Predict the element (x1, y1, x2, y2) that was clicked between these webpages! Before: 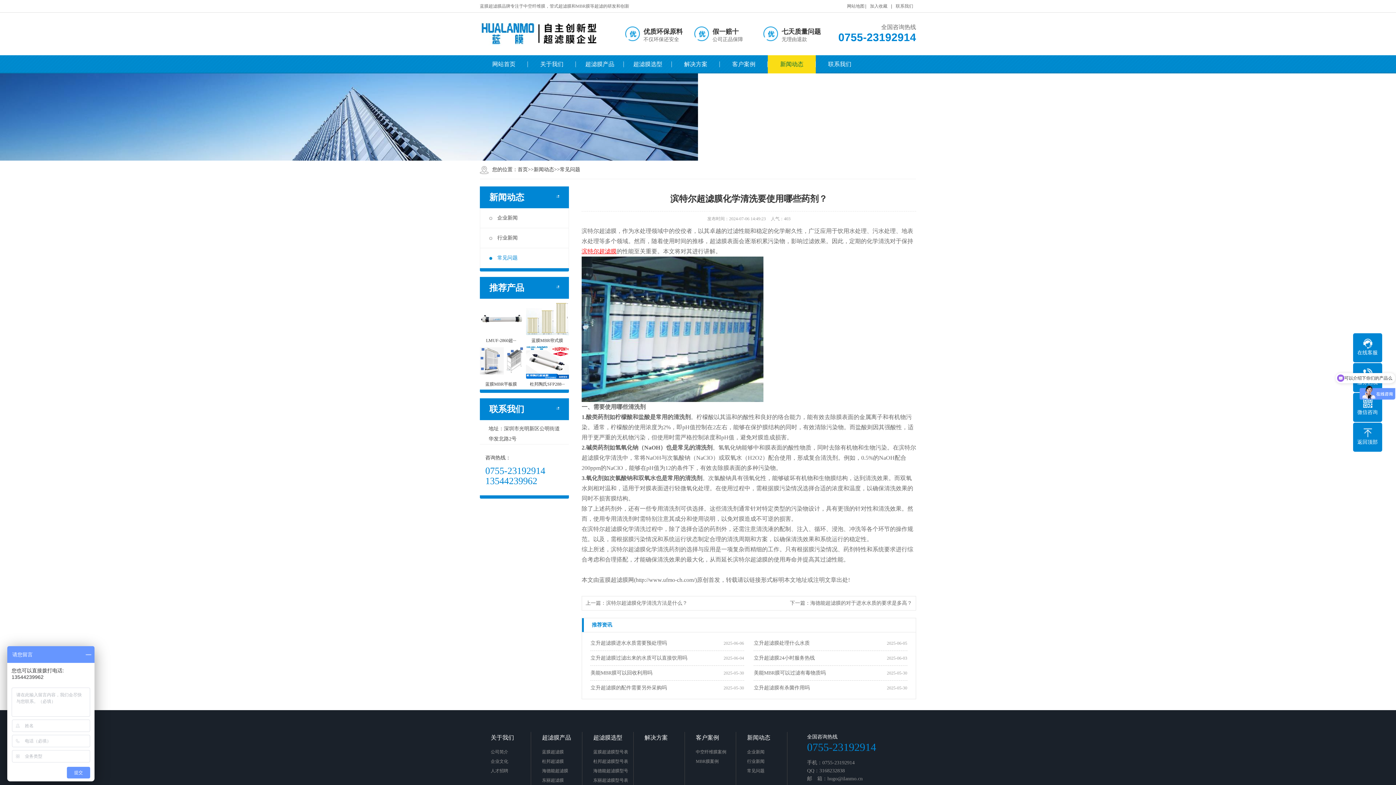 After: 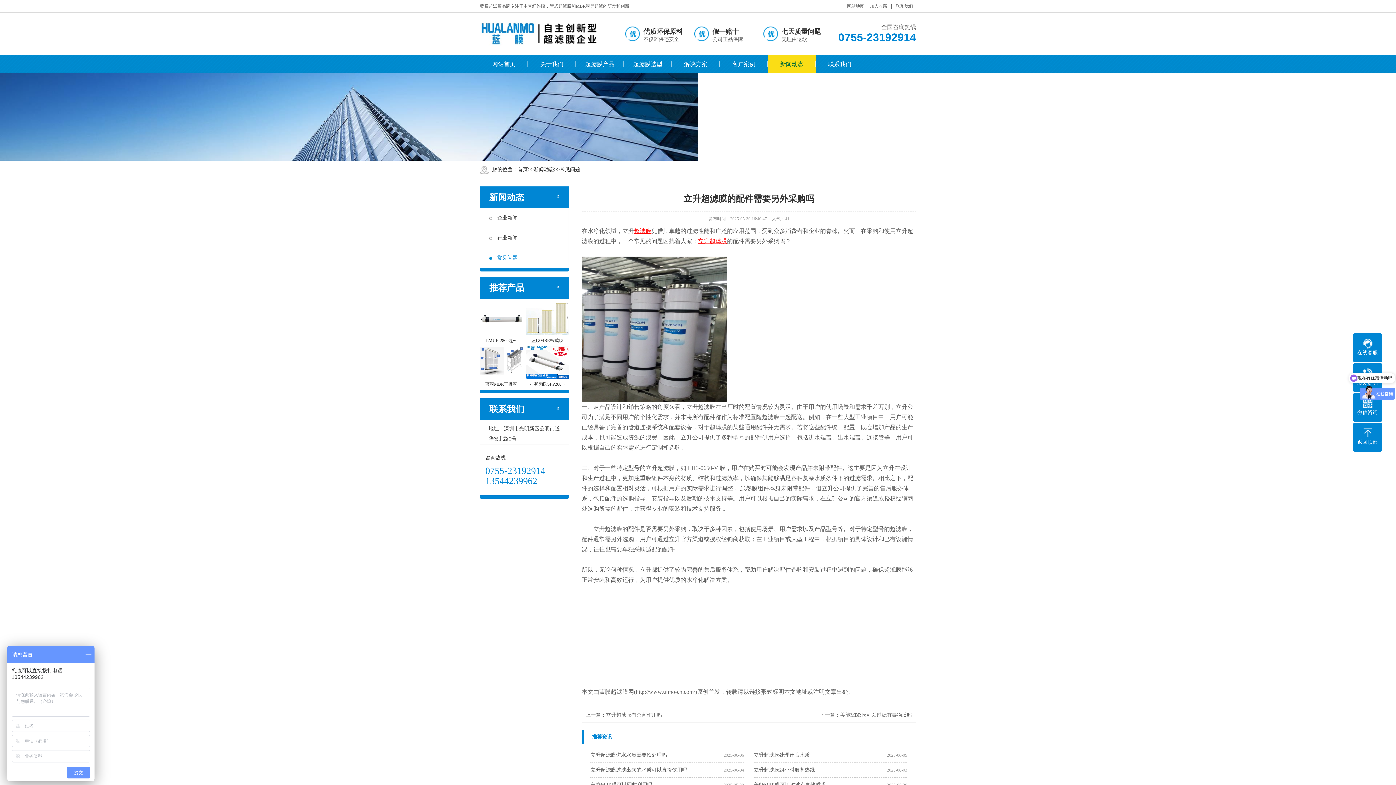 Action: bbox: (590, 681, 744, 695) label: 立升超滤膜的配件需要另外采购吗